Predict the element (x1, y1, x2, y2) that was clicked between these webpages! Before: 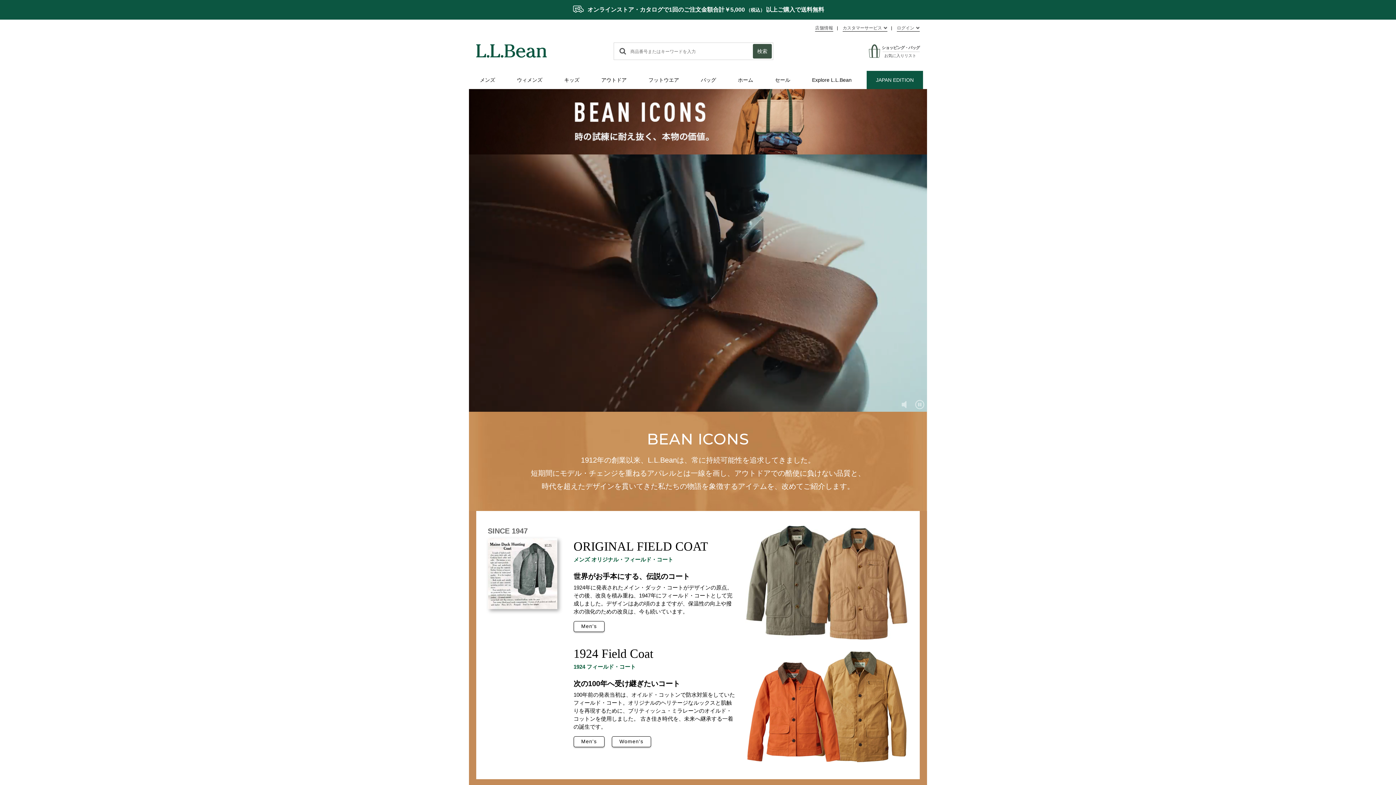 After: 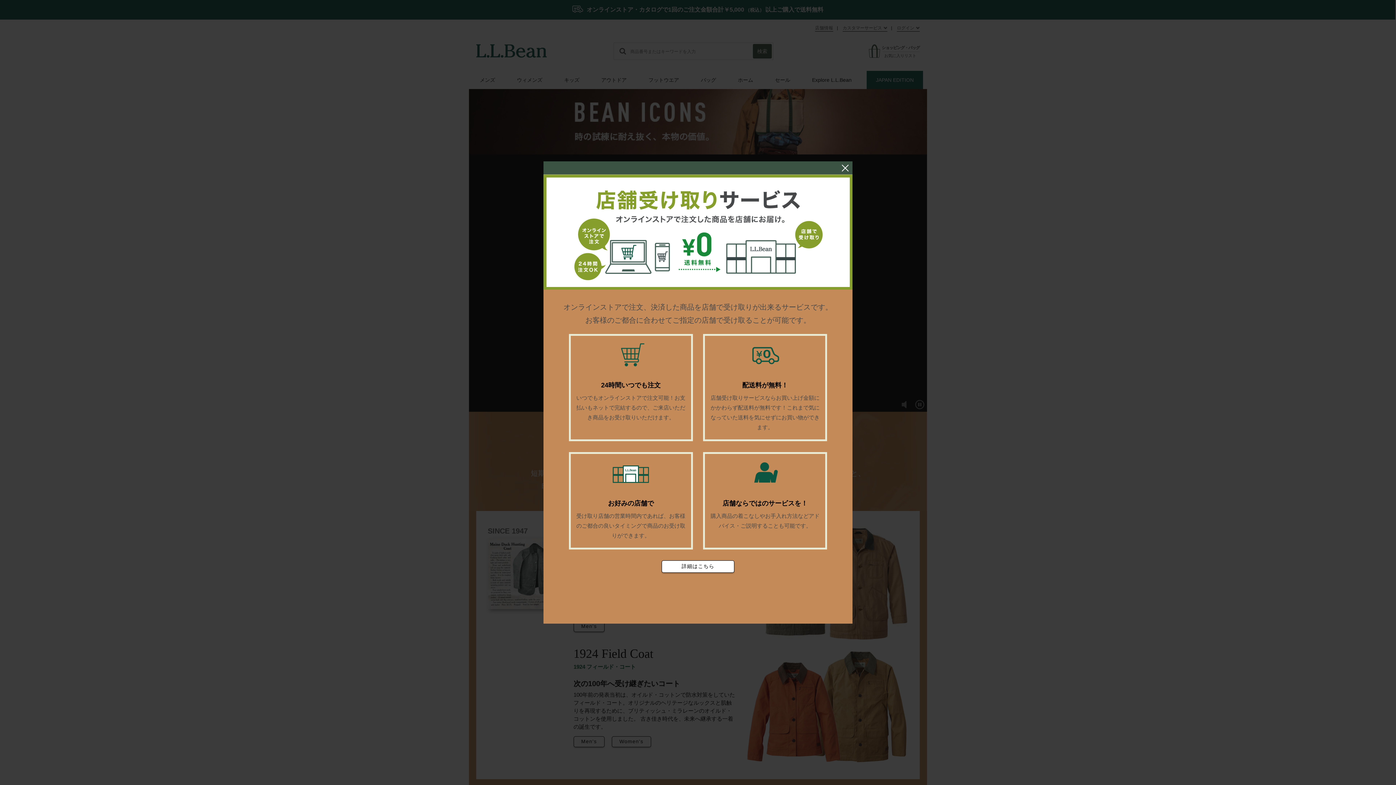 Action: bbox: (1, 0, 1396, 19) label: メンバー限定｜店舗受け取りサービス 詳細はこちら